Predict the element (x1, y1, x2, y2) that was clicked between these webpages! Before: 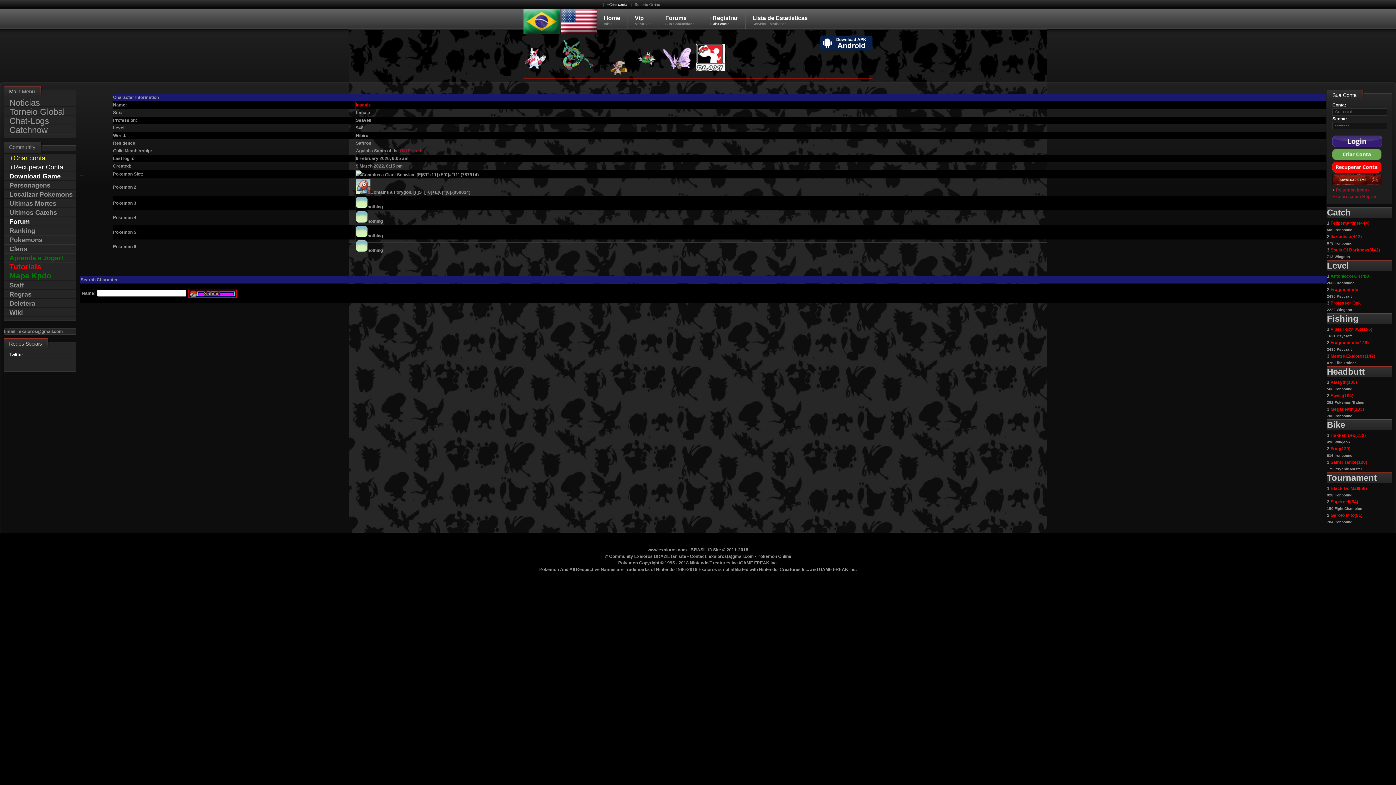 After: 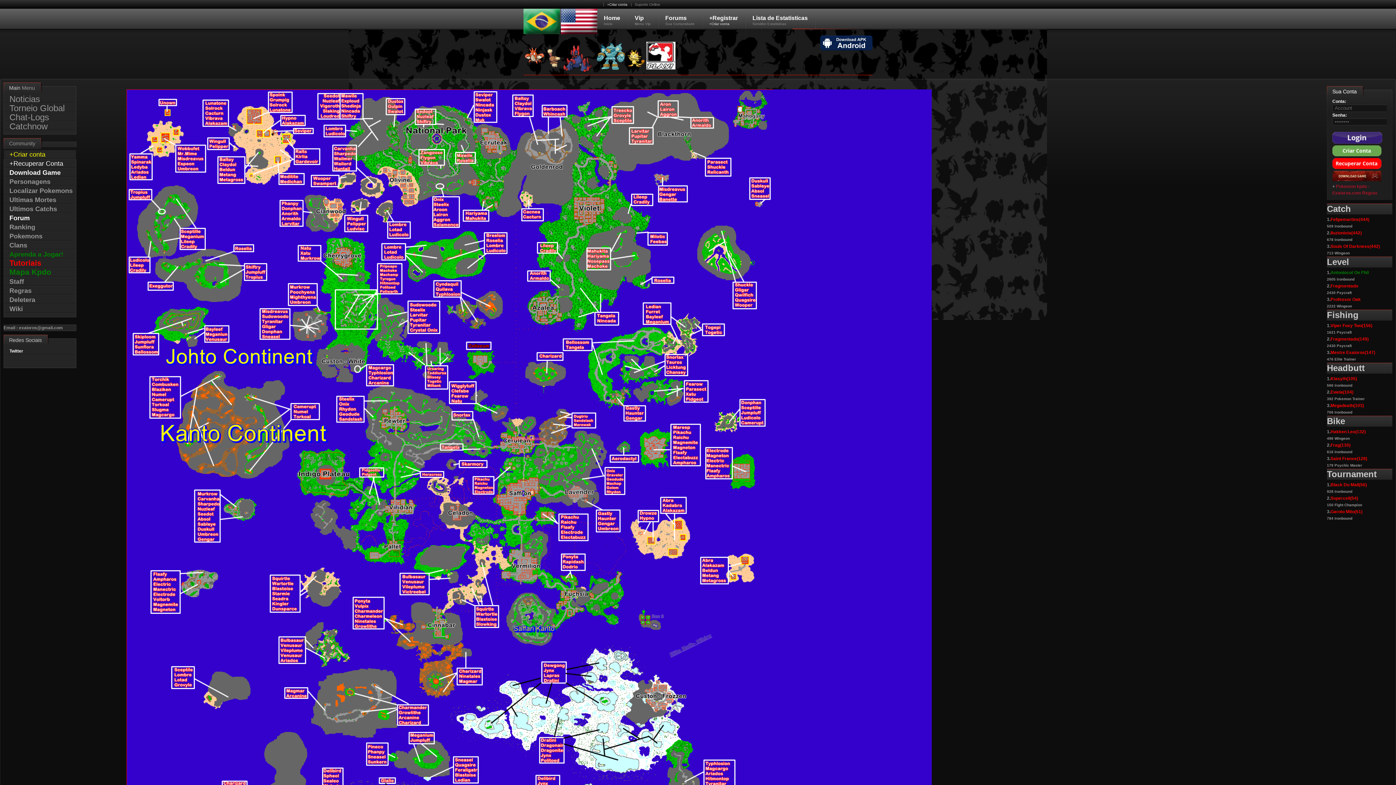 Action: label: Mapa Kpdo bbox: (4, 272, 76, 281)